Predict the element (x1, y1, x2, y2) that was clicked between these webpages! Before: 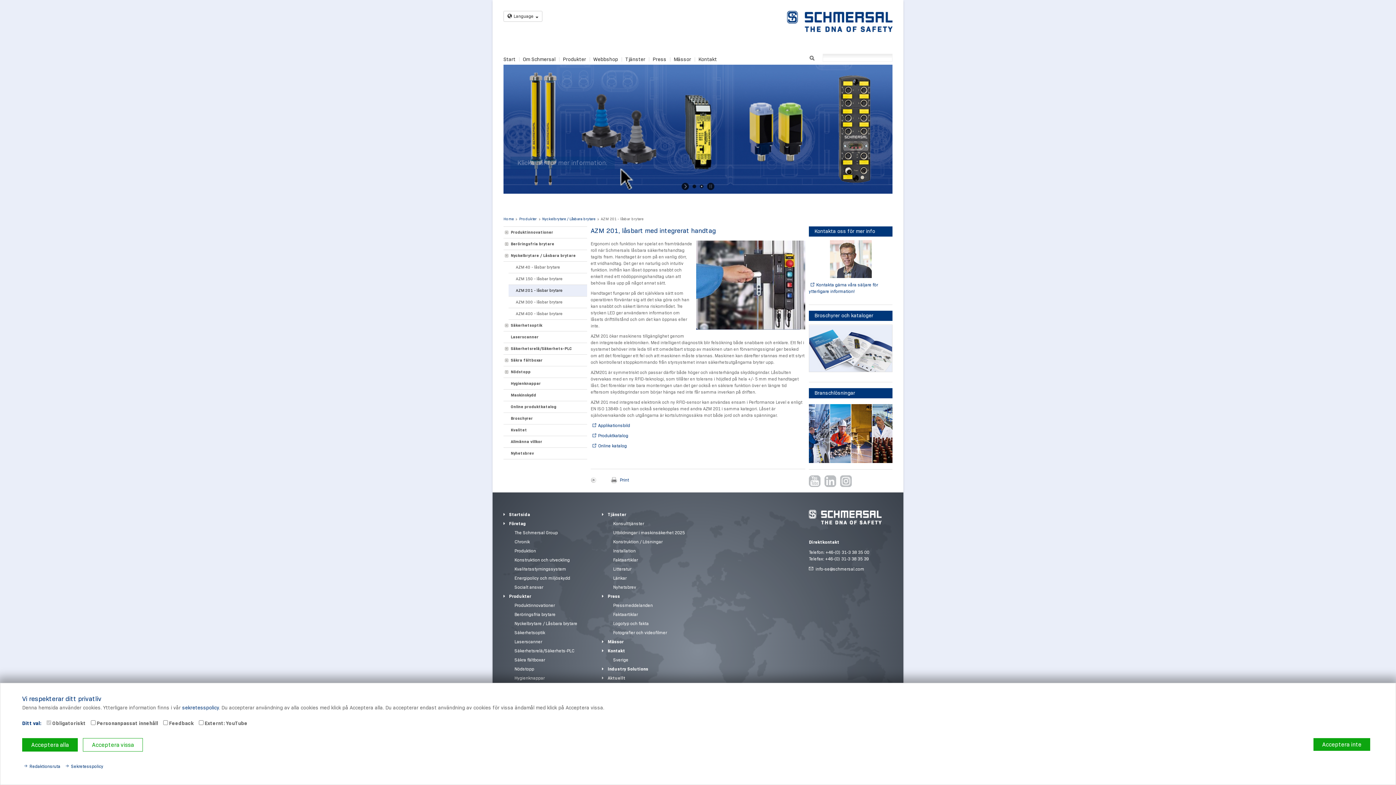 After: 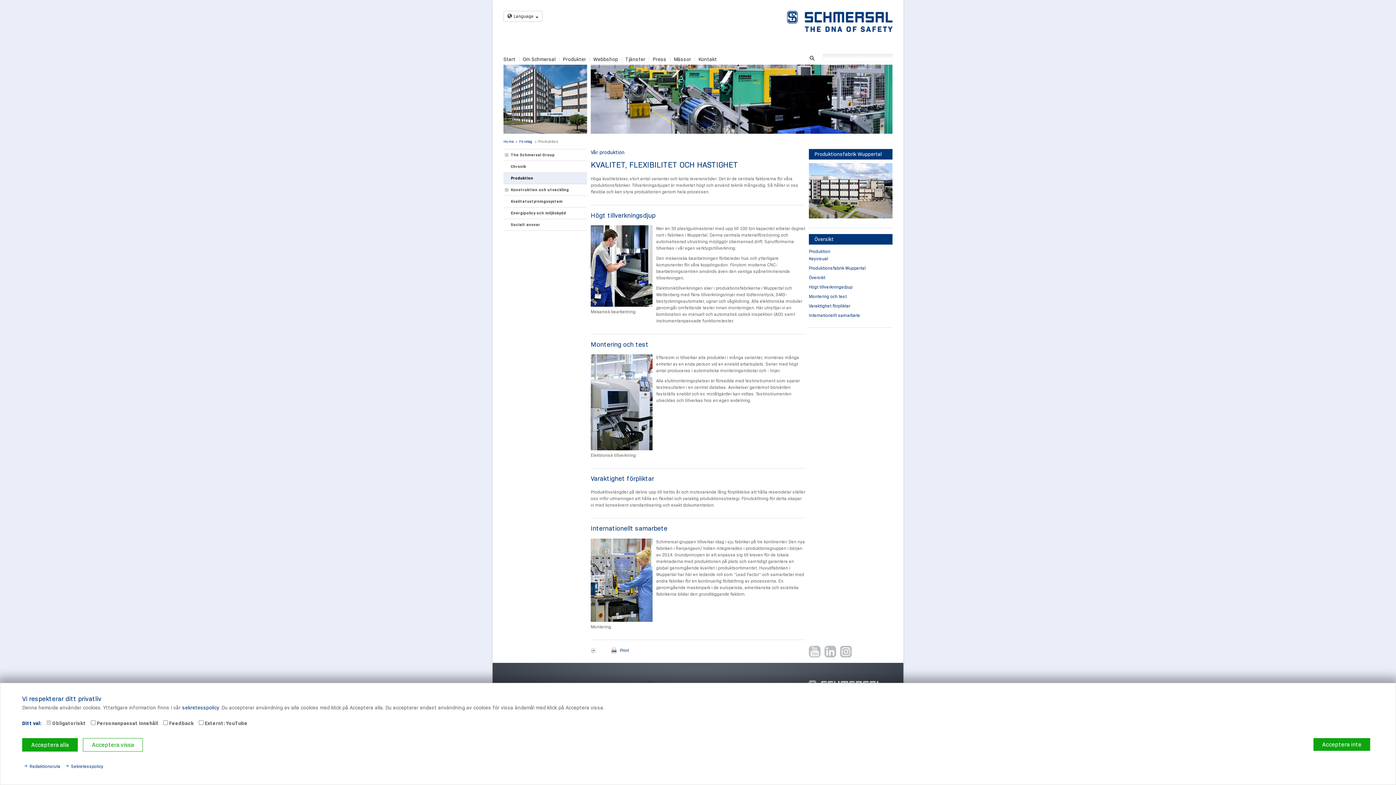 Action: bbox: (514, 548, 536, 553) label: Produktion